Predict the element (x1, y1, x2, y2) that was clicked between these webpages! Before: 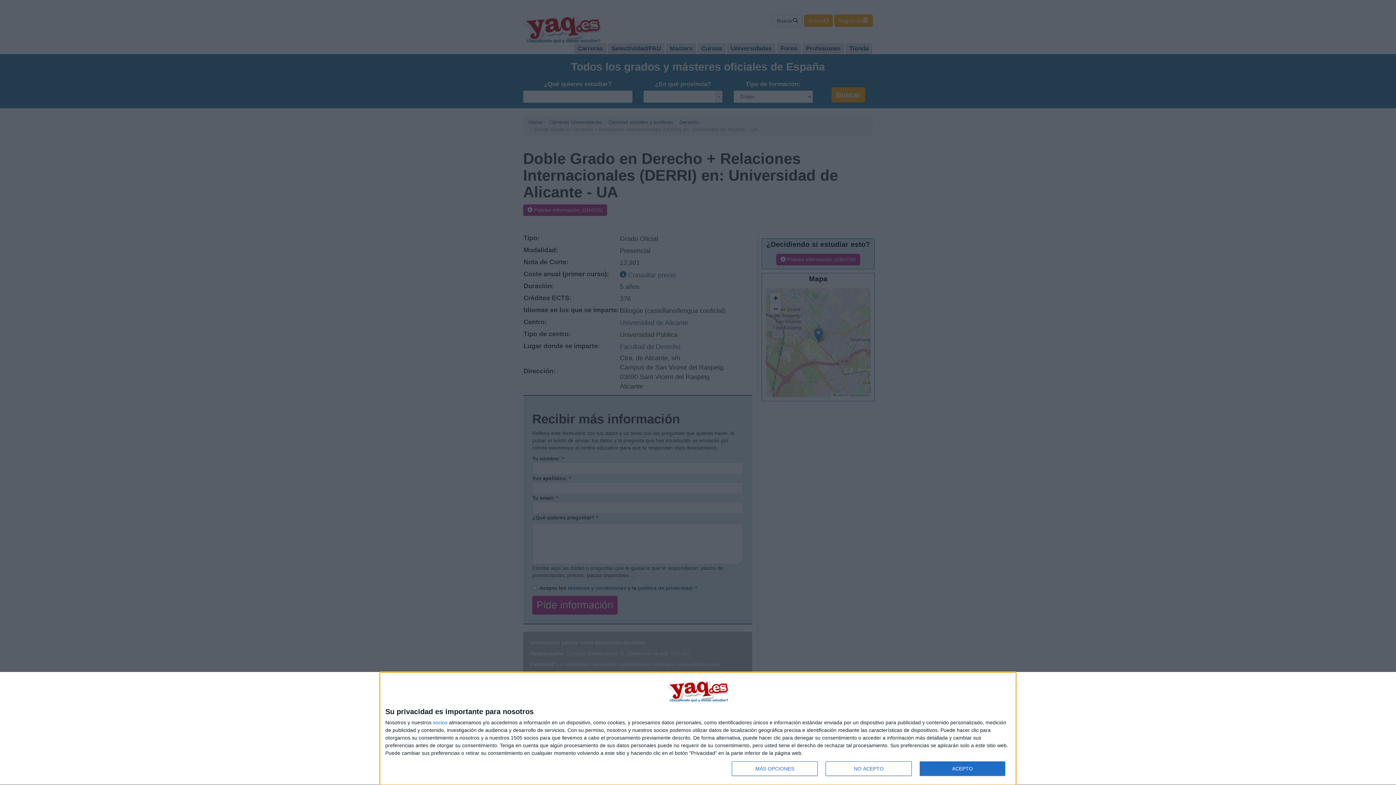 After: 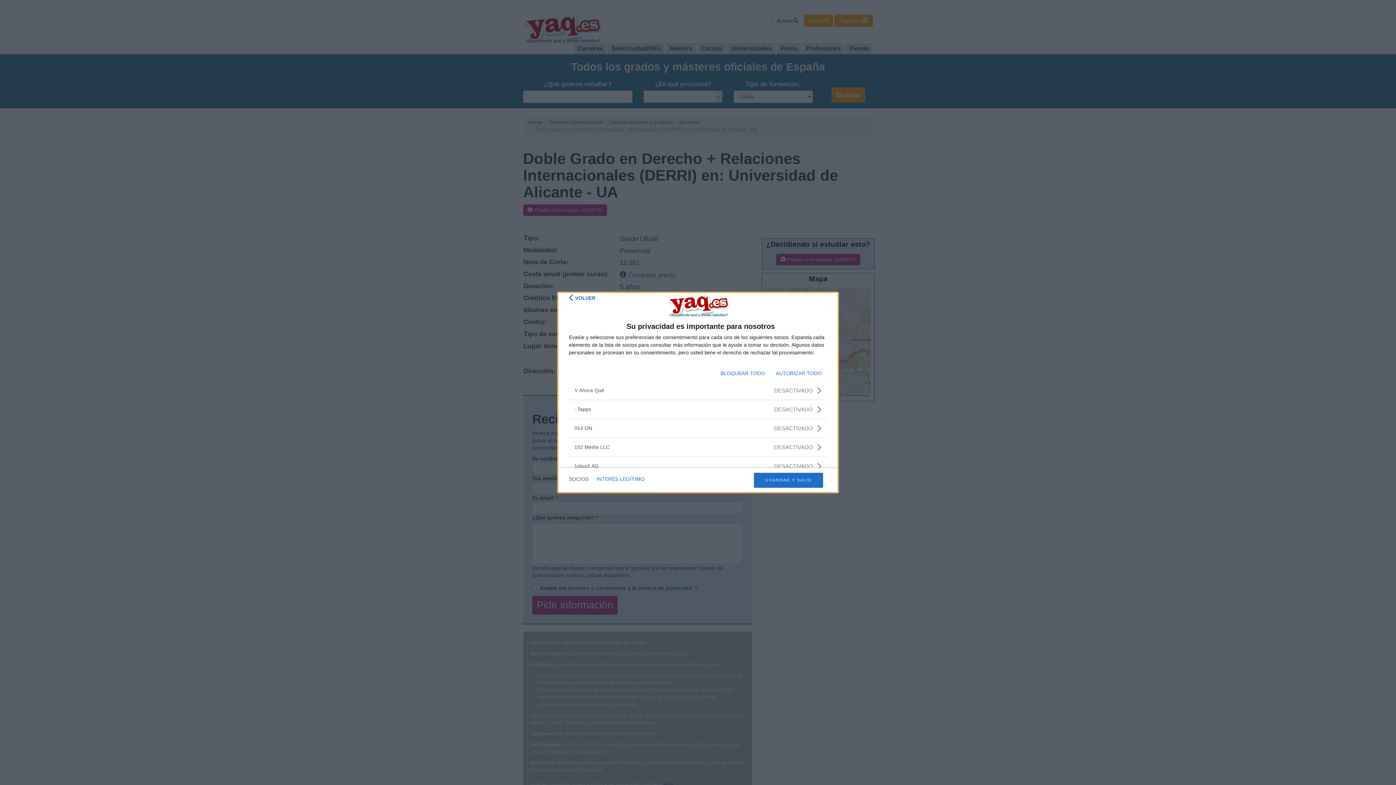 Action: bbox: (433, 720, 447, 725) label: socios